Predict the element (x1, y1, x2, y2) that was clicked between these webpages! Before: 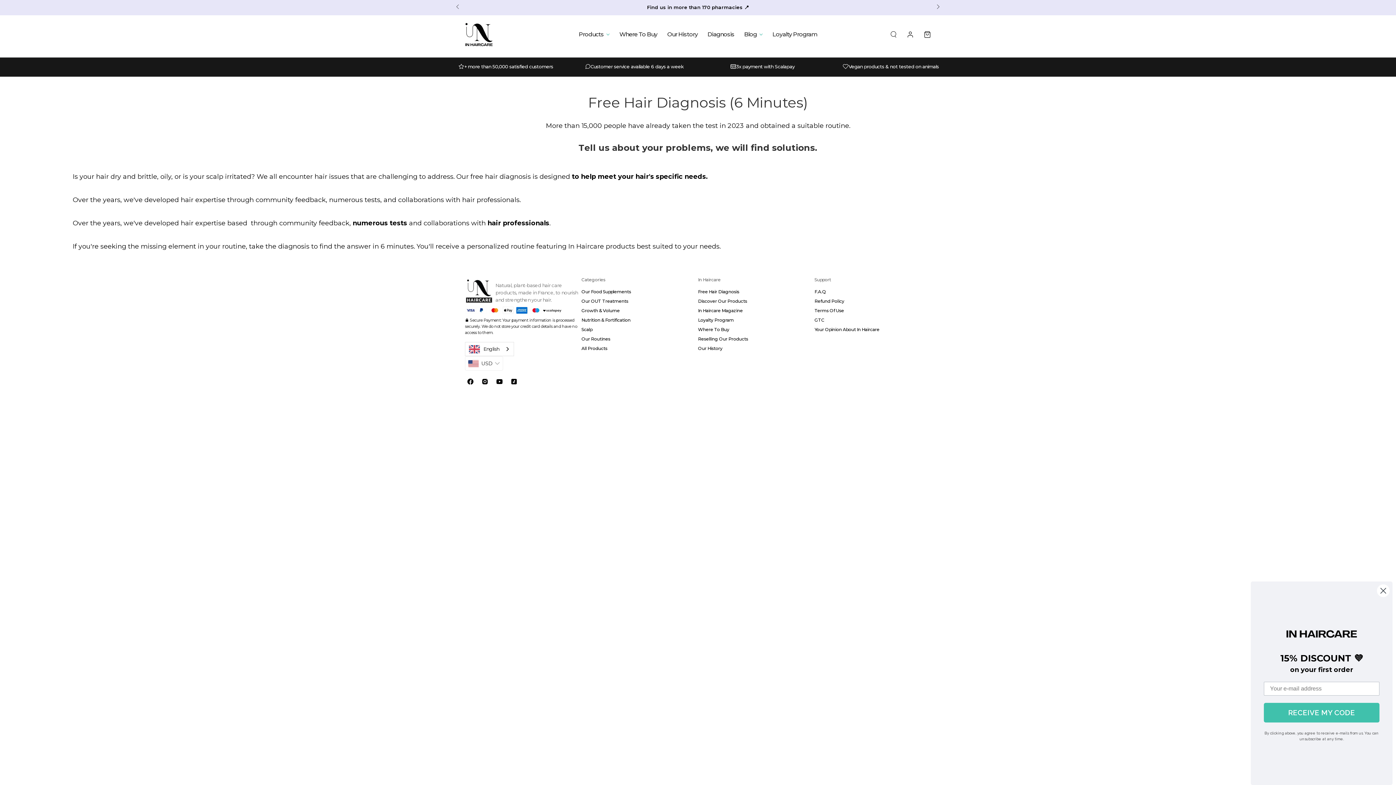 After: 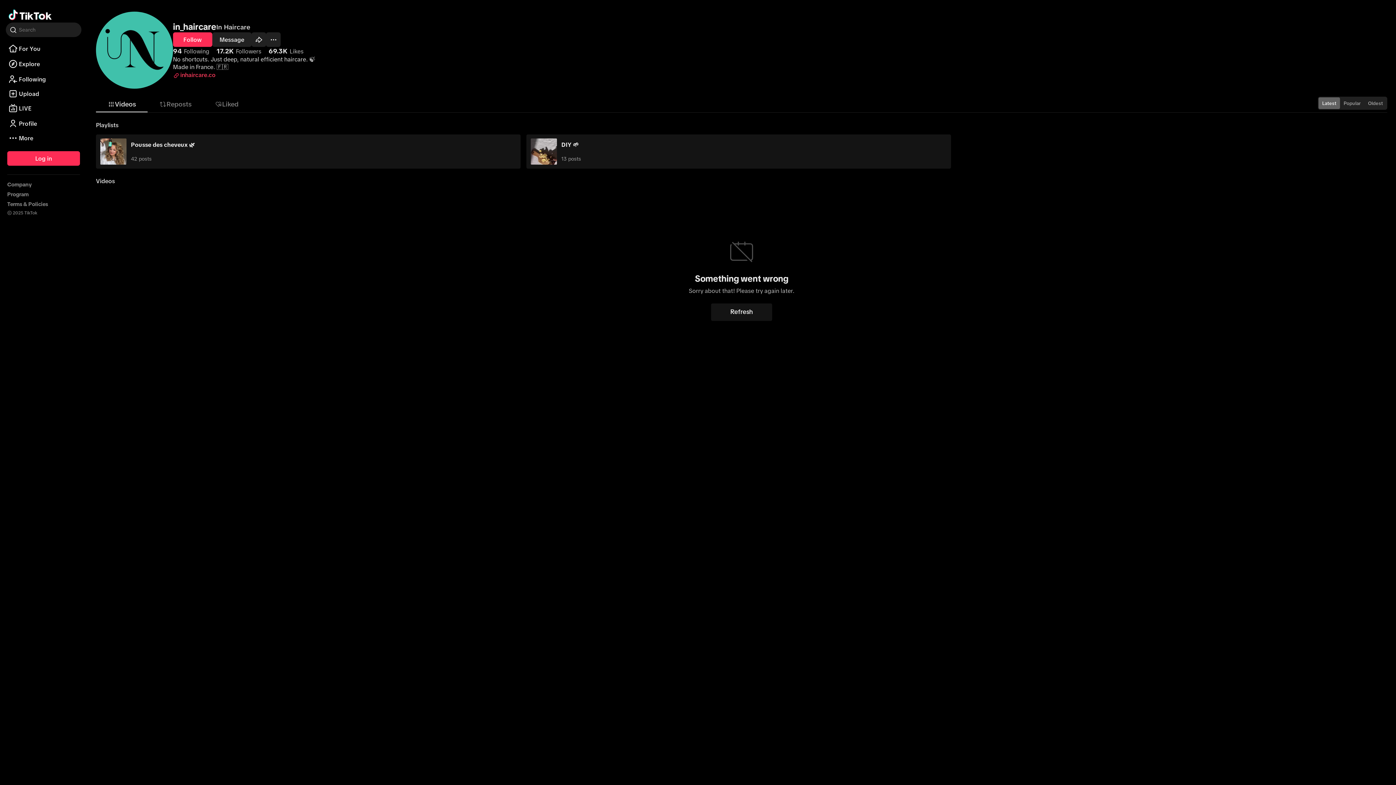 Action: bbox: (508, 381, 523, 386)